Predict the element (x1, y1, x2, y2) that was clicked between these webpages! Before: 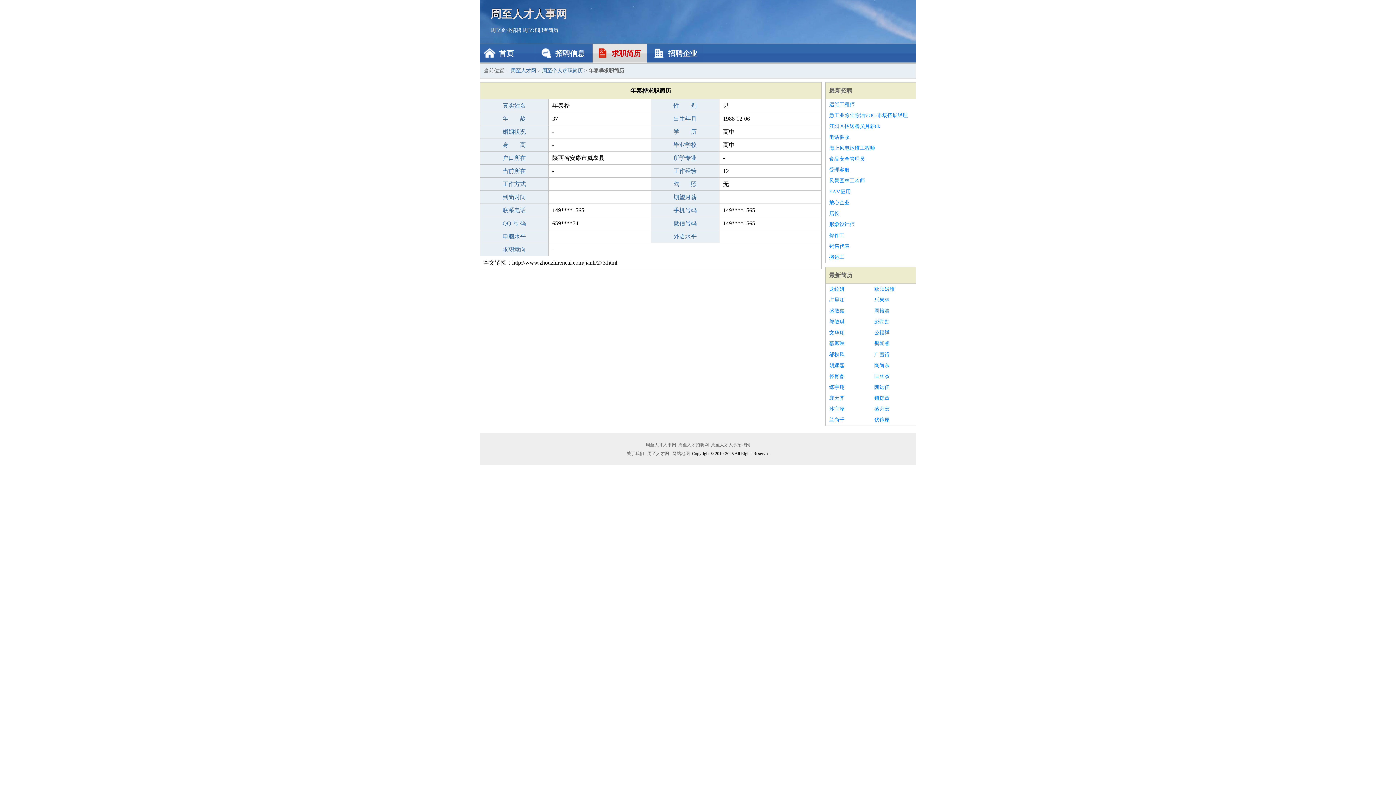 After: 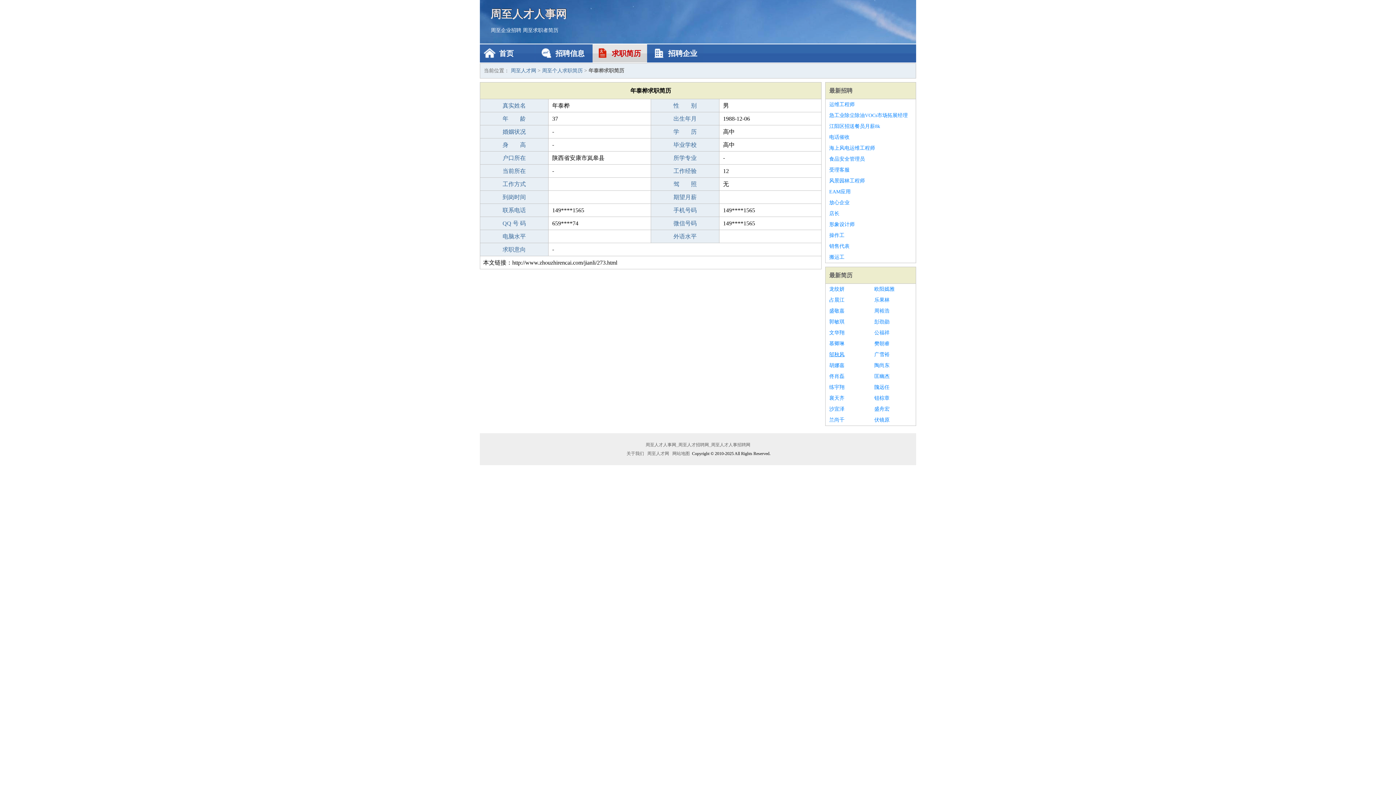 Action: bbox: (829, 349, 867, 360) label: 邬秋风